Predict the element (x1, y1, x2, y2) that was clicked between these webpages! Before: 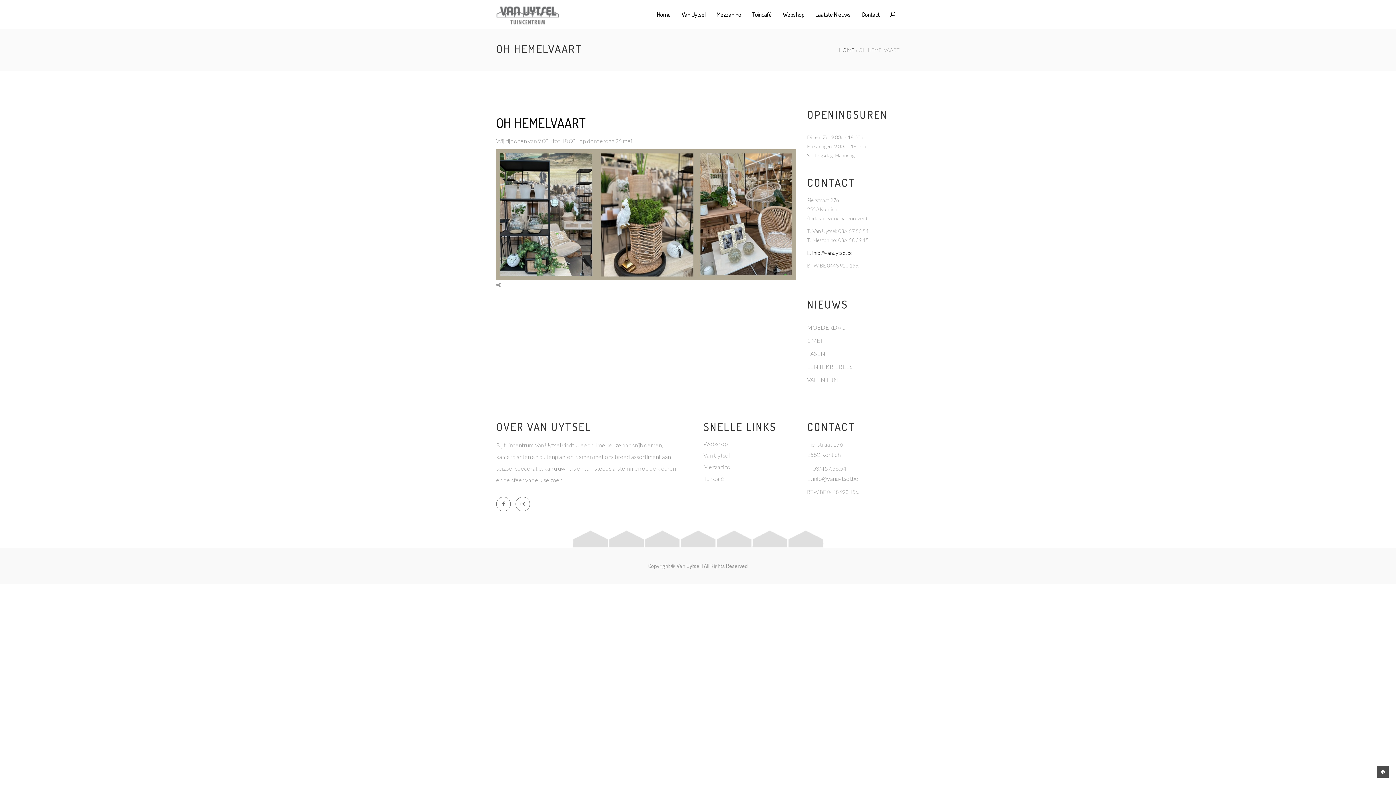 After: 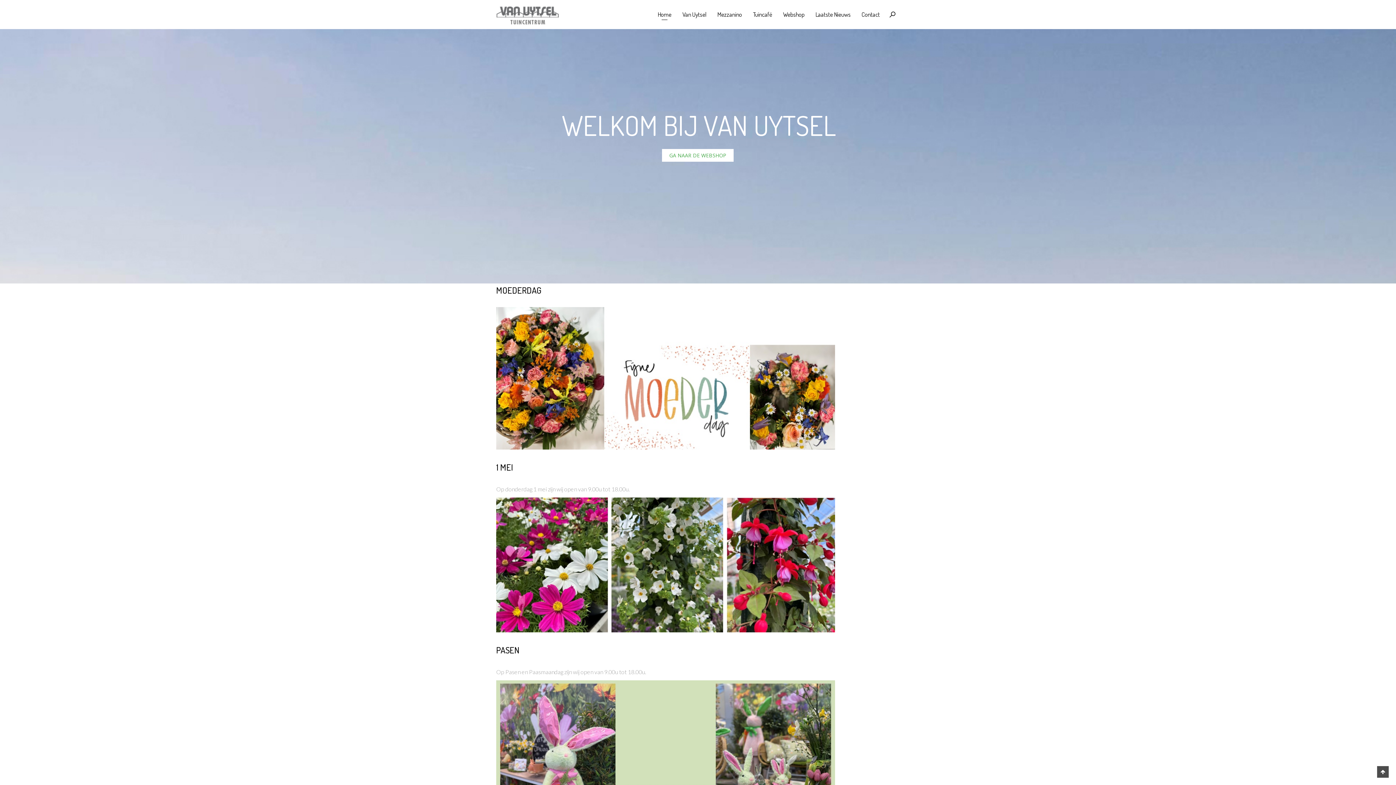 Action: label: HOME bbox: (839, 46, 854, 53)